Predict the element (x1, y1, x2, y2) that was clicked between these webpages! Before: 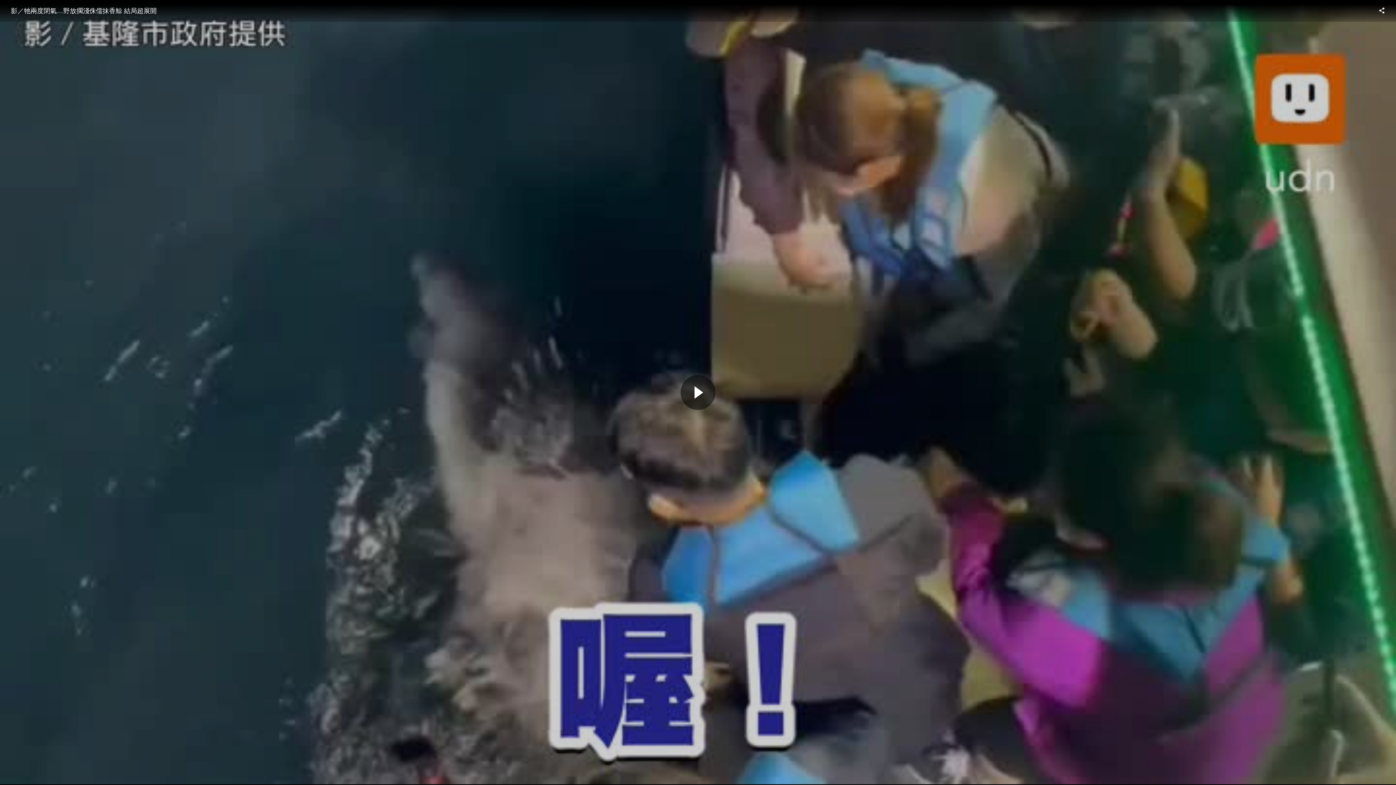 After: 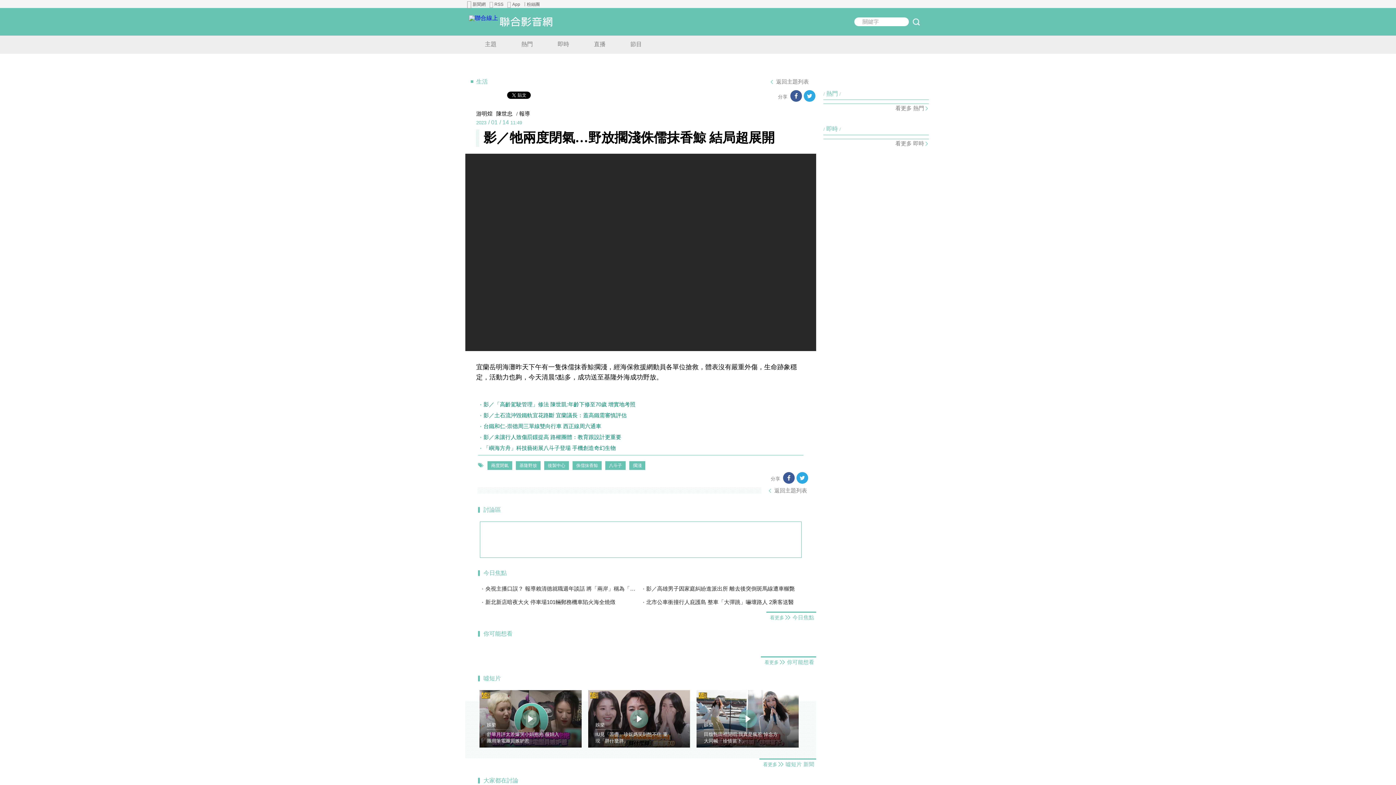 Action: label: 影／牠兩度閉氣…野放擱淺侏儒抹香鯨 結局超展開 bbox: (7, 2, 160, 18)